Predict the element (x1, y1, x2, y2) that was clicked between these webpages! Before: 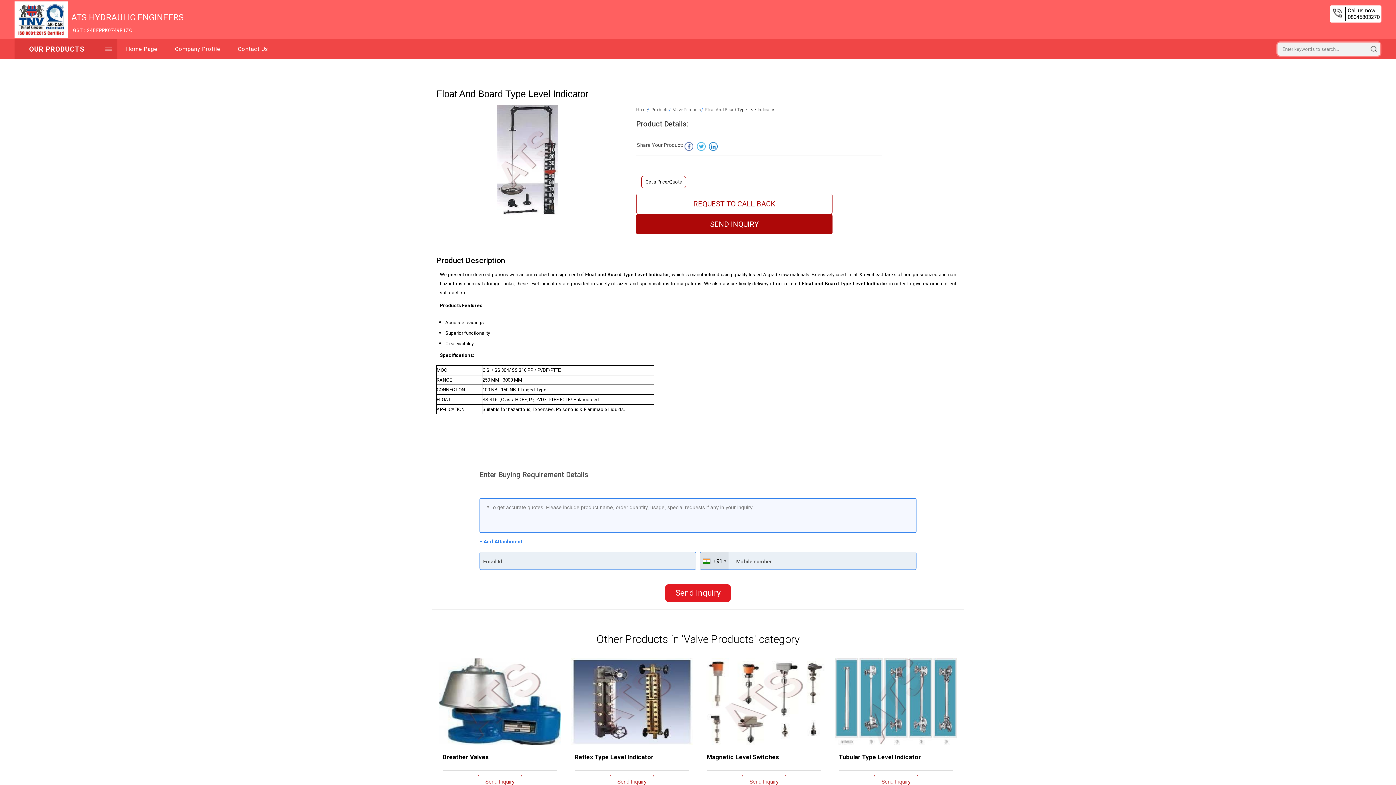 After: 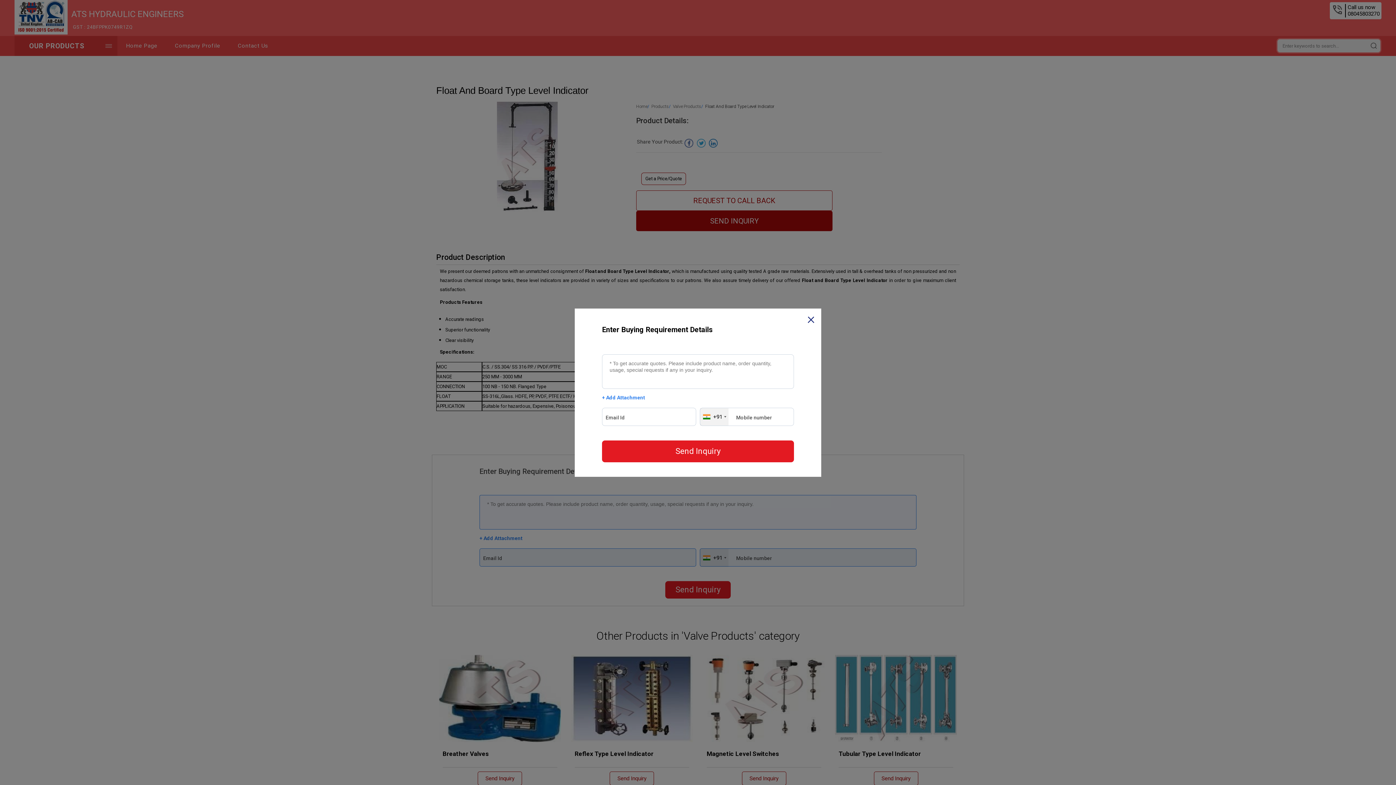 Action: label: Send Inquiry bbox: (609, 775, 654, 788)